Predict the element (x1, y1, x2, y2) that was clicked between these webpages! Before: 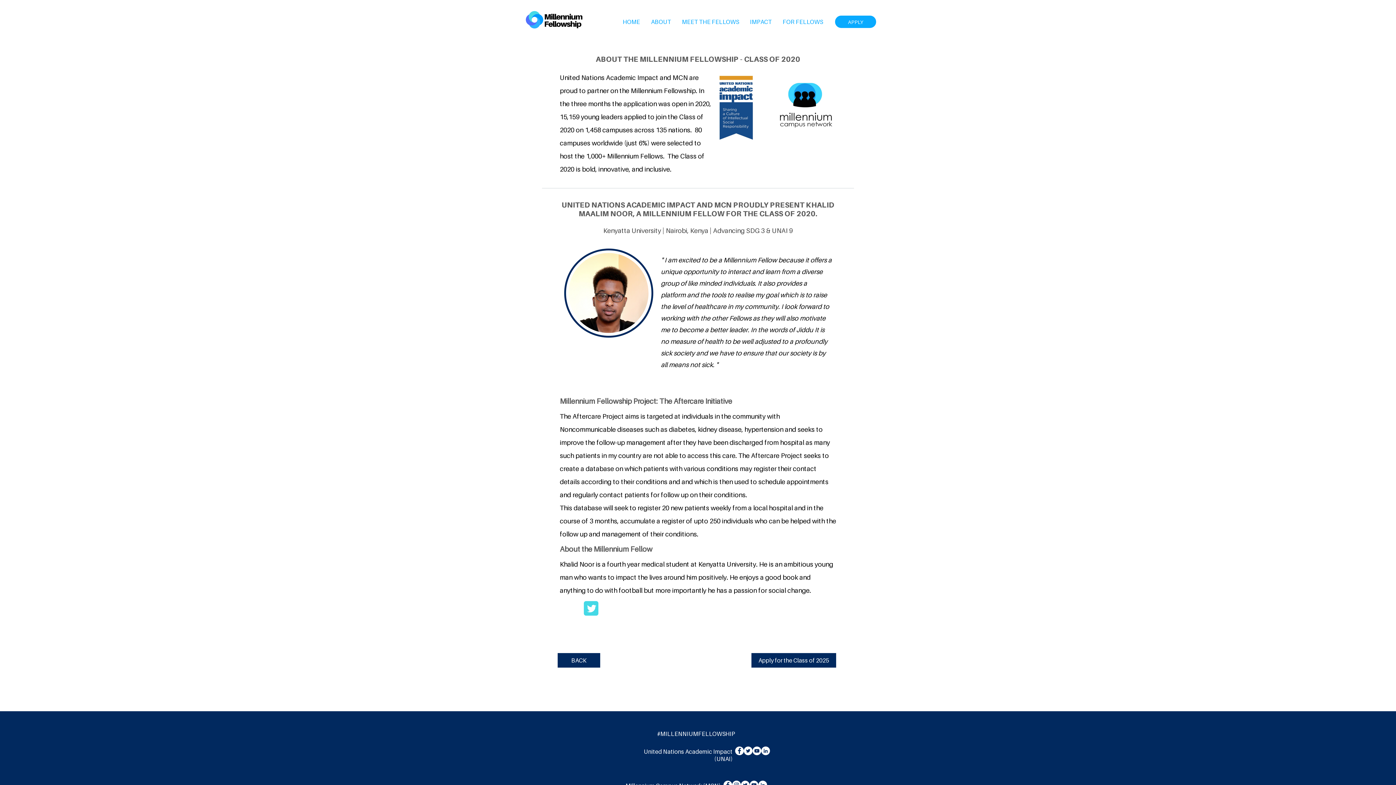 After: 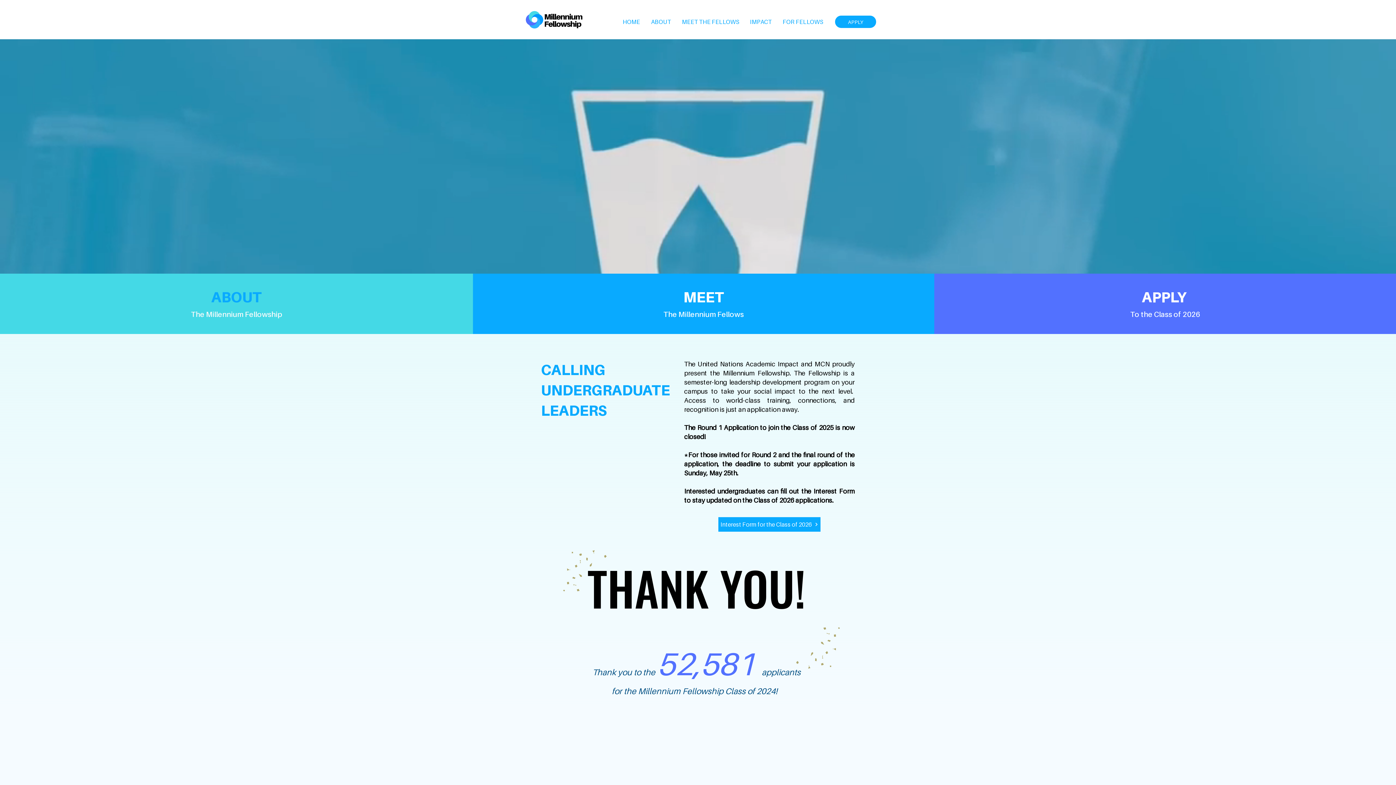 Action: bbox: (617, 12, 645, 30) label: HOME